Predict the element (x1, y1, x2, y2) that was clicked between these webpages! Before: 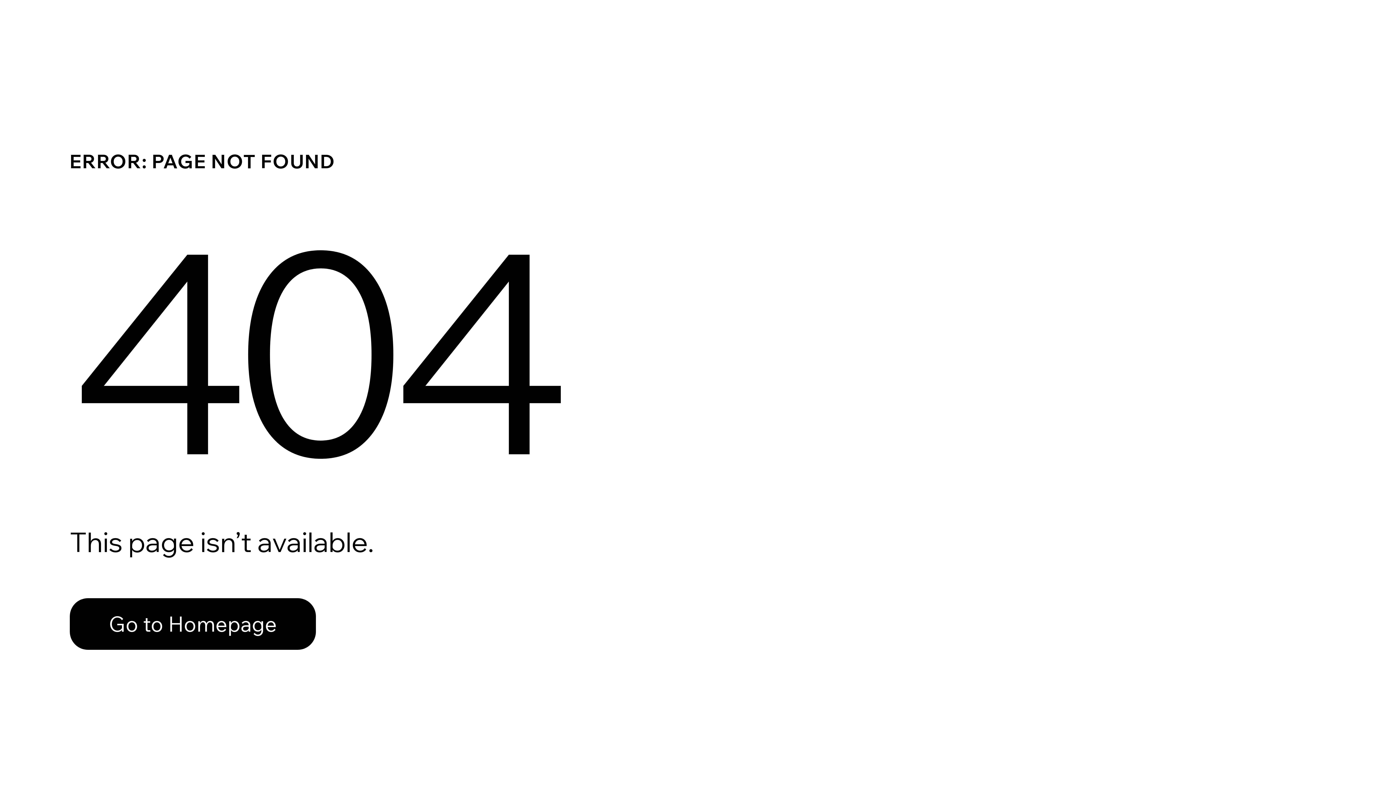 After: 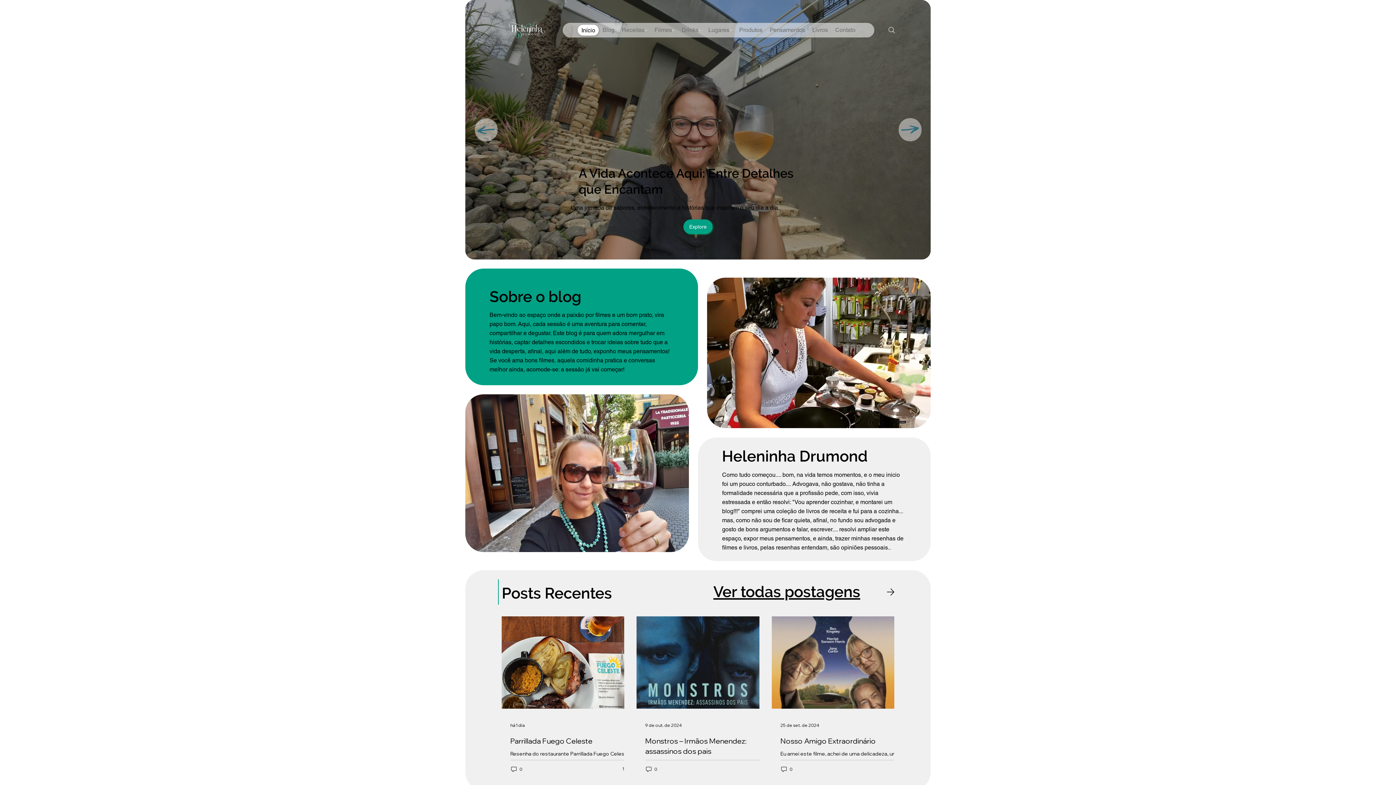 Action: bbox: (69, 598, 316, 650) label: Go to Homepage